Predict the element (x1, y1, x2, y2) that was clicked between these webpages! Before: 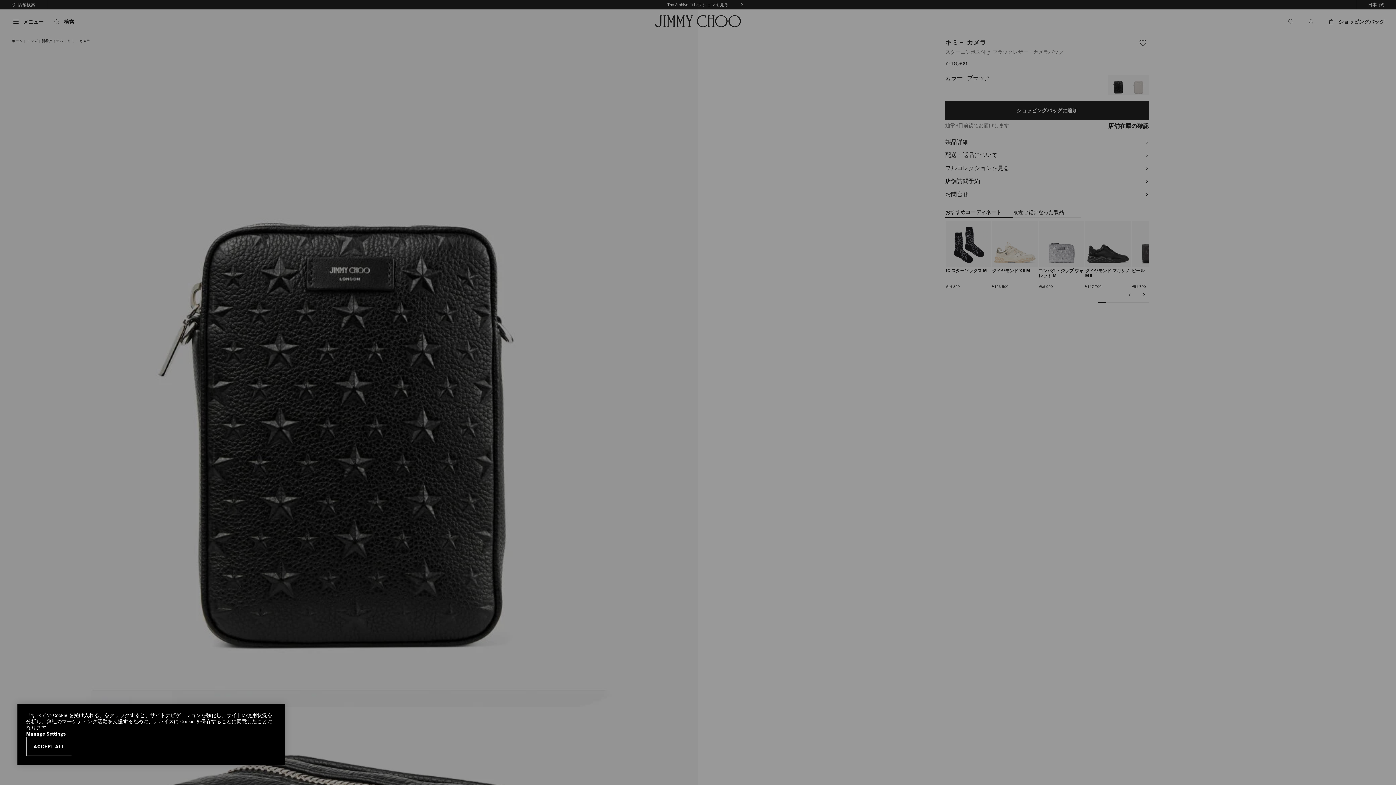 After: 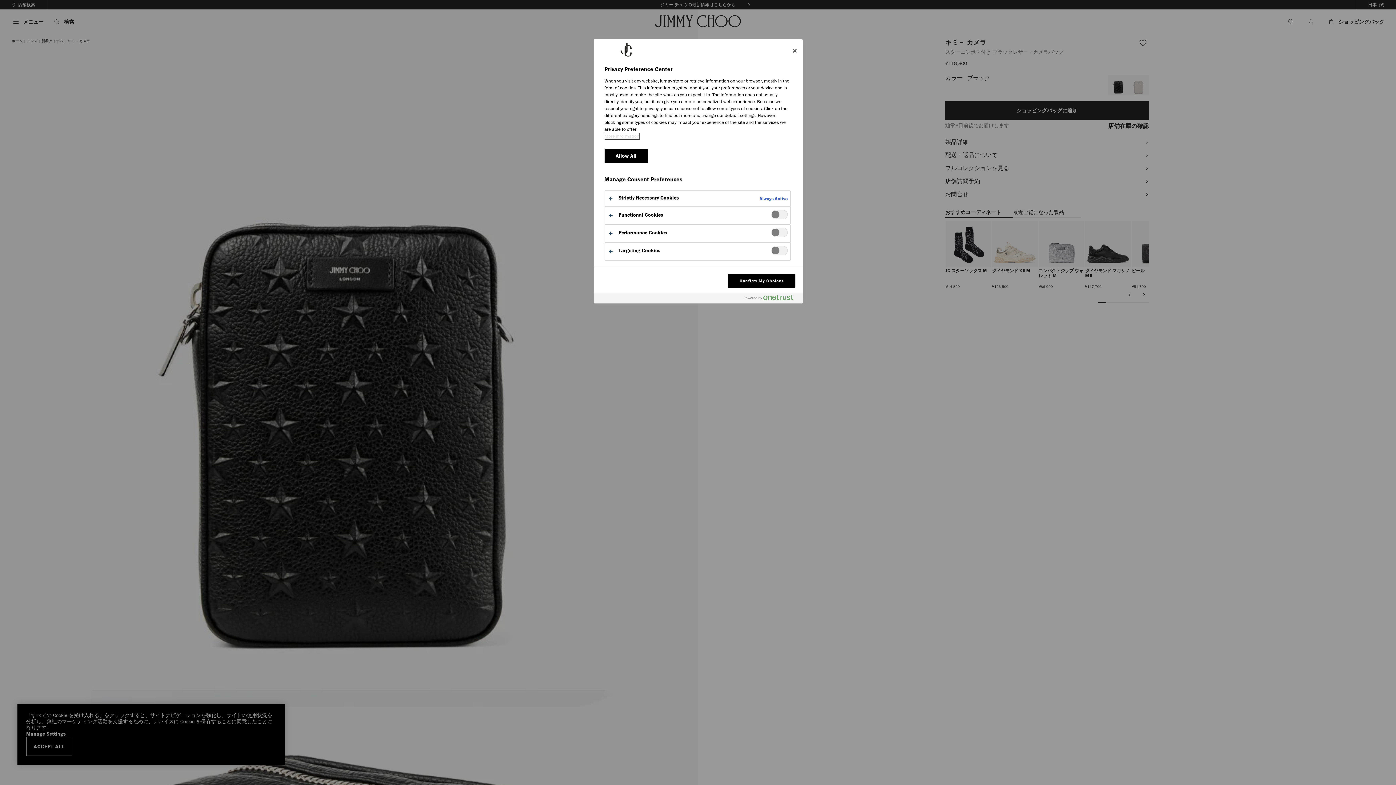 Action: bbox: (26, 731, 276, 737) label: Manage Settings